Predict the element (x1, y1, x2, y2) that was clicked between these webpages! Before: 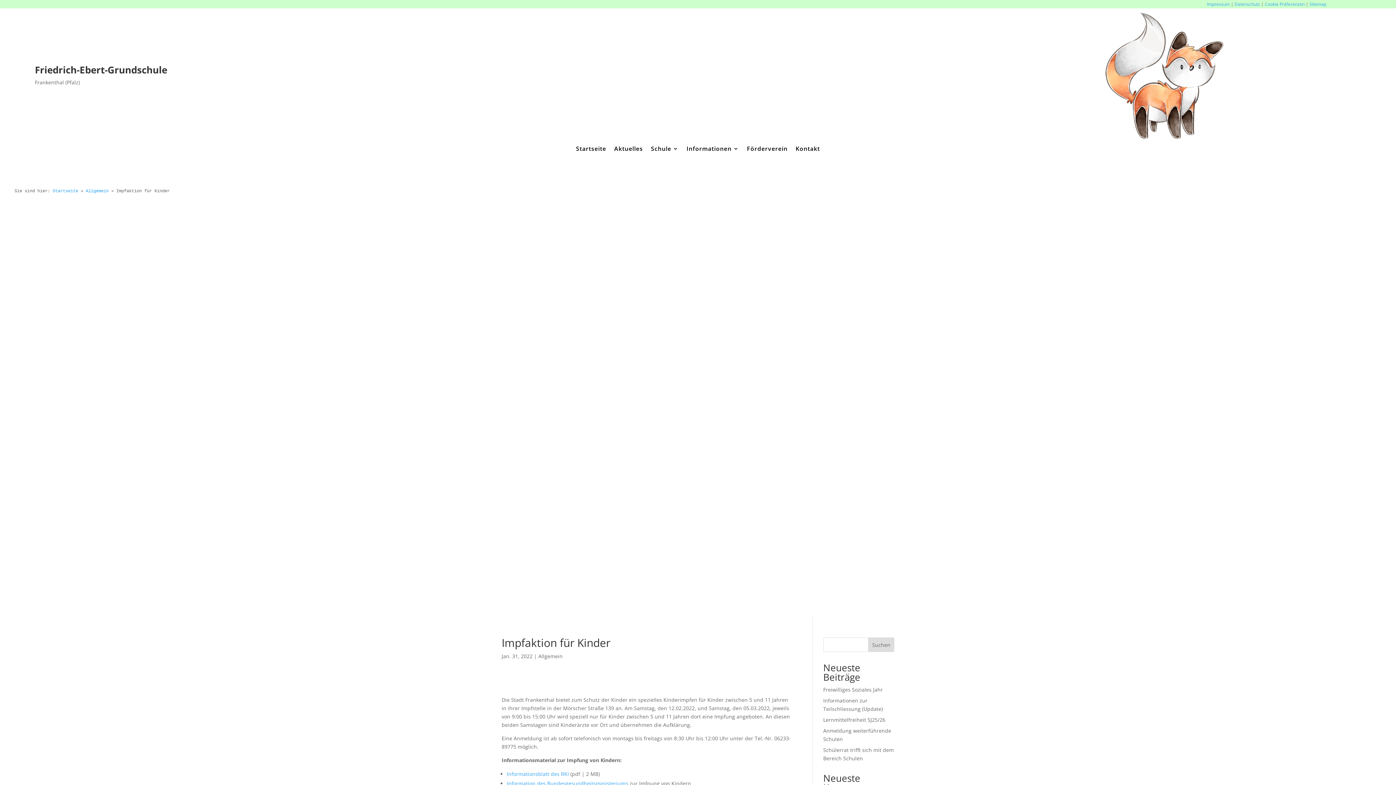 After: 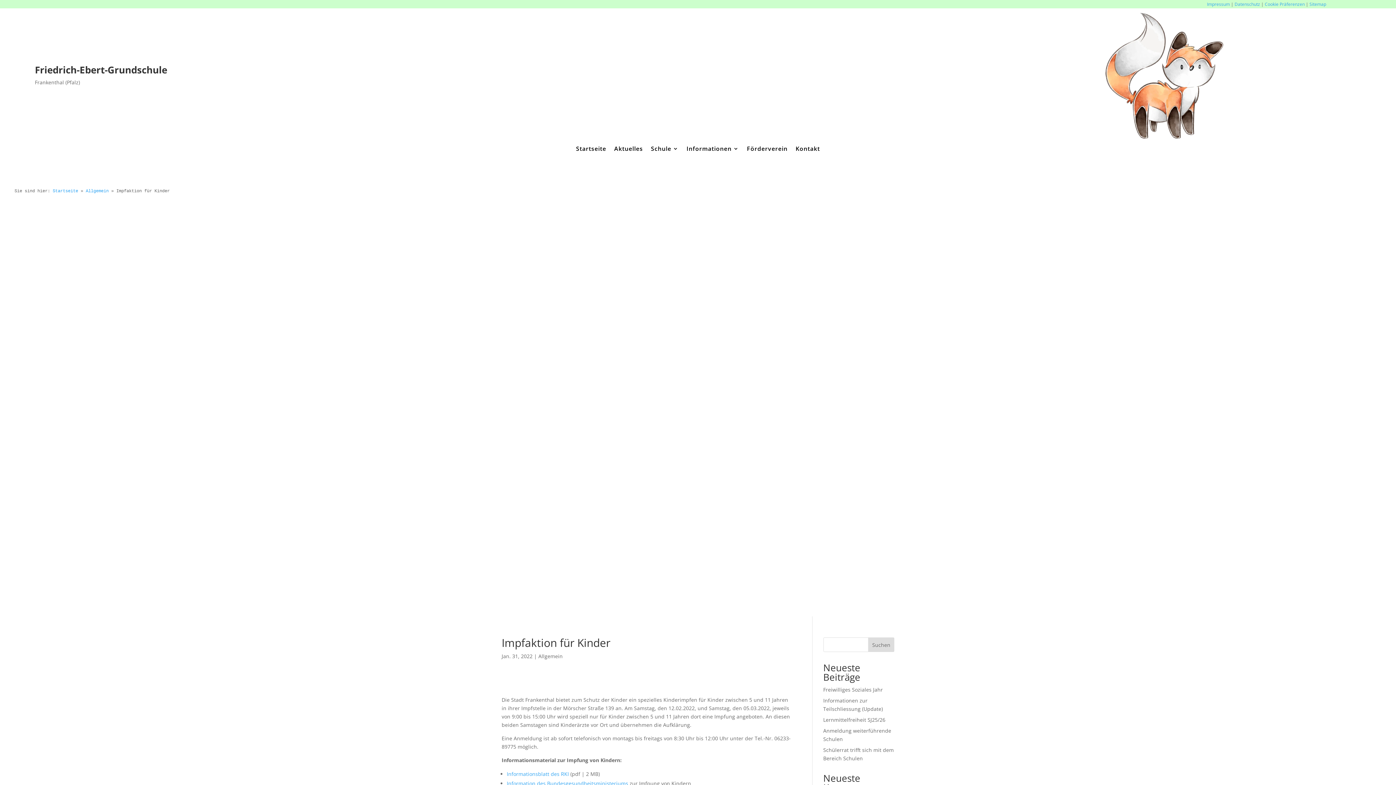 Action: label: 2 bbox: (687, 601, 690, 603)